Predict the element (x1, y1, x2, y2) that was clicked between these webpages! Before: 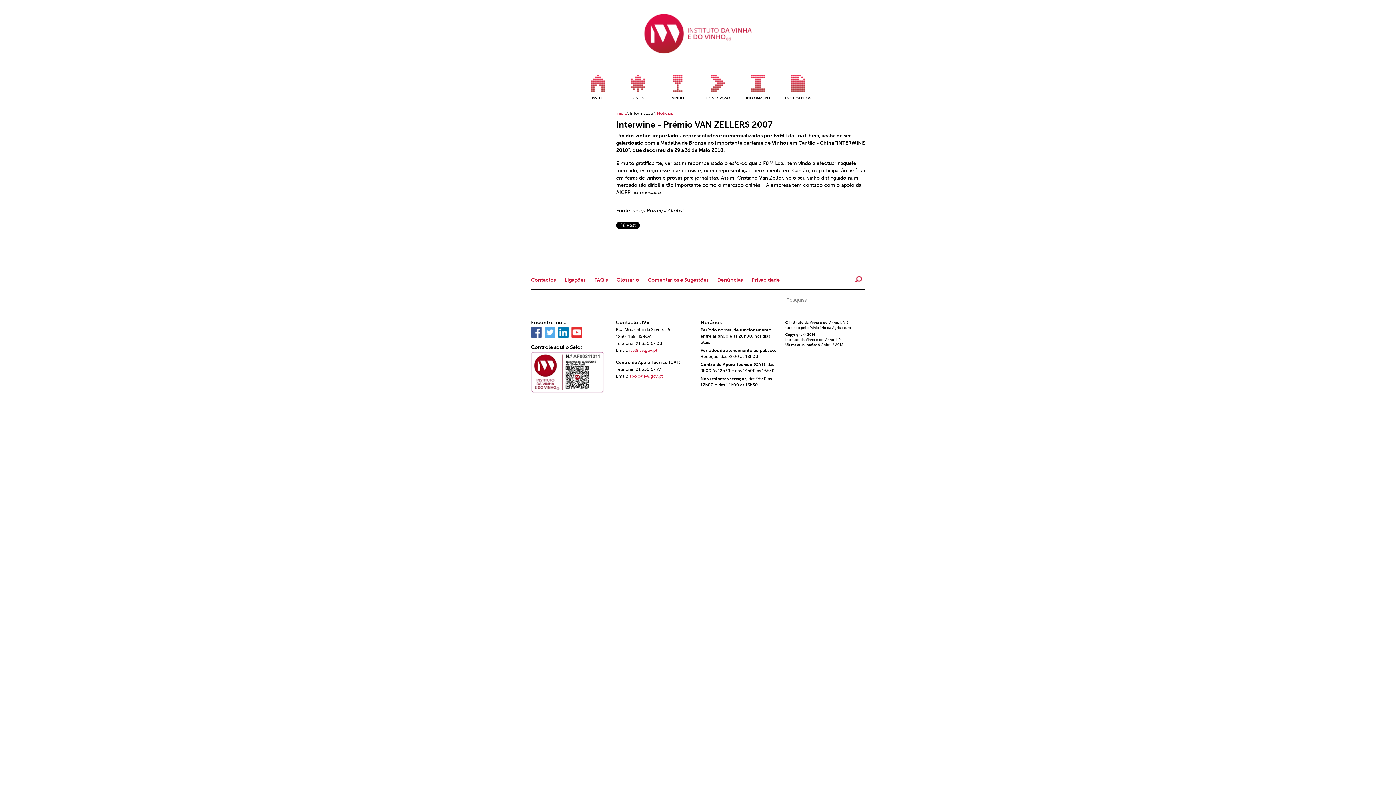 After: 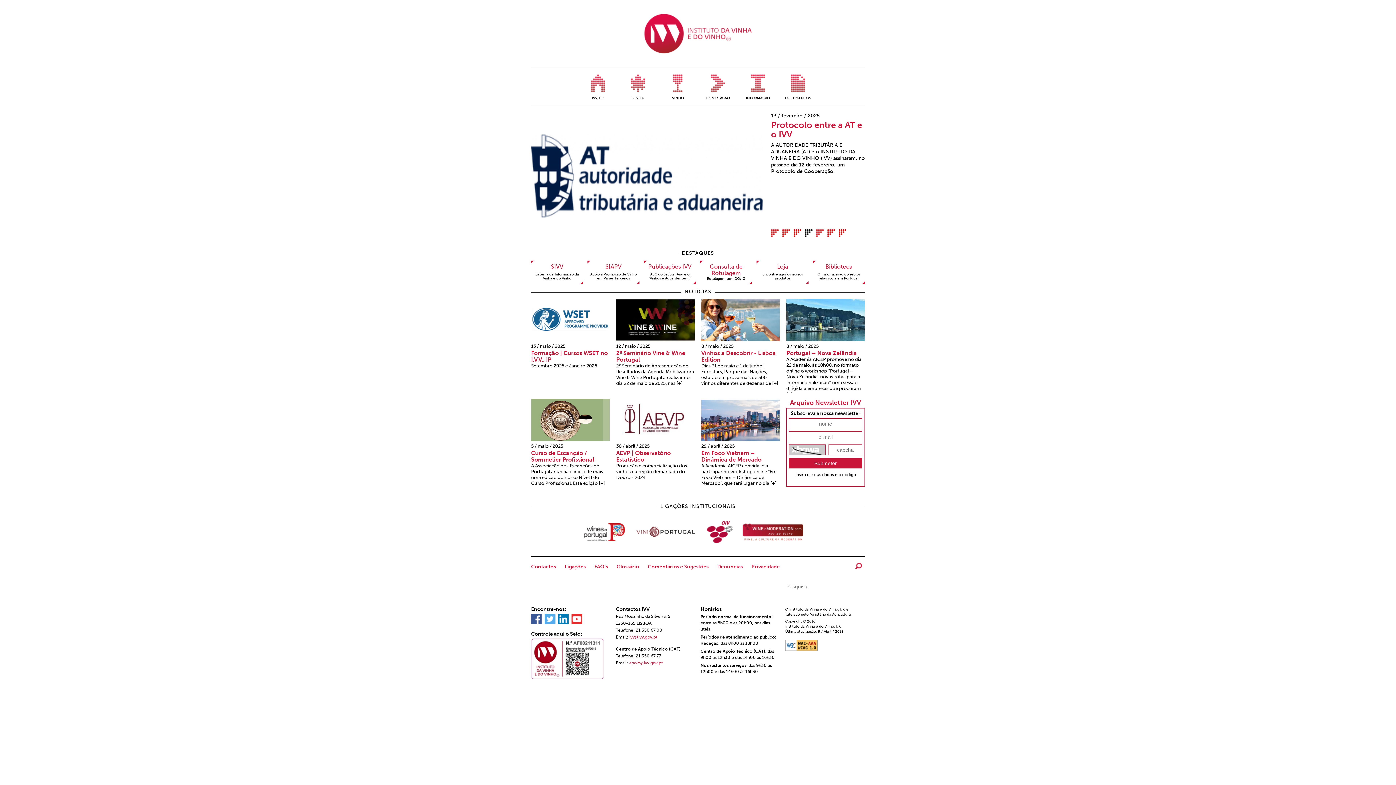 Action: bbox: (531, 12, 865, 55)